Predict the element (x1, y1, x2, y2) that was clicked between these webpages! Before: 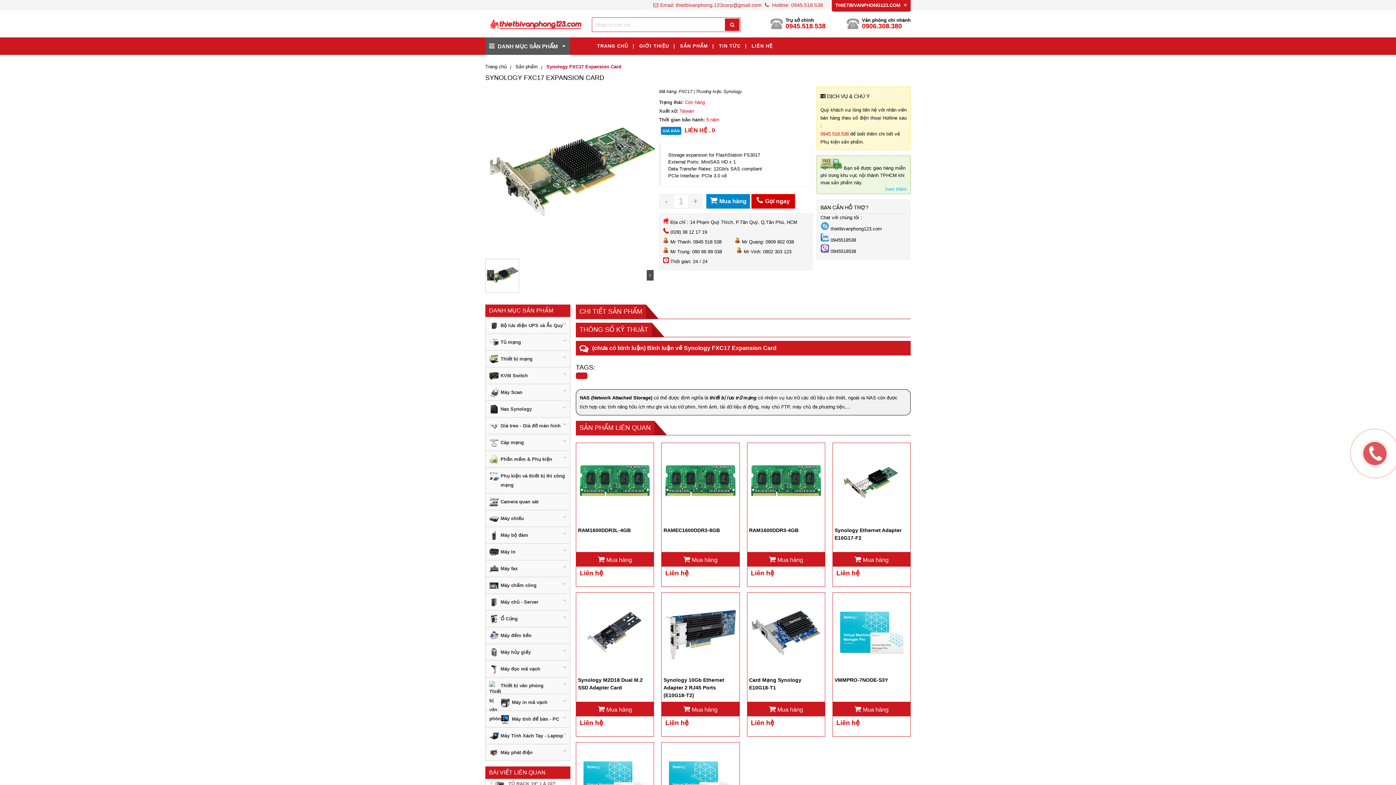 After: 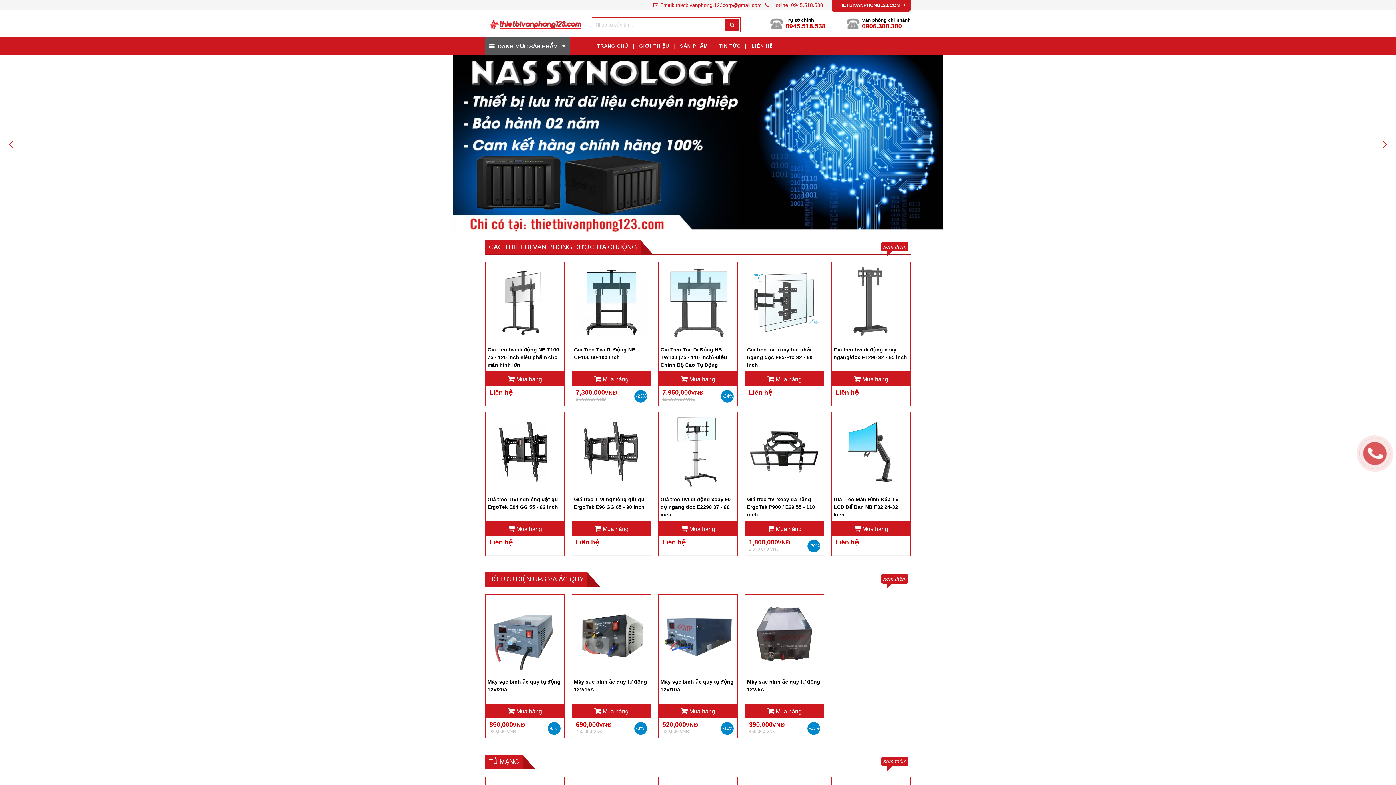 Action: bbox: (820, 186, 906, 192) label: Xem thêm